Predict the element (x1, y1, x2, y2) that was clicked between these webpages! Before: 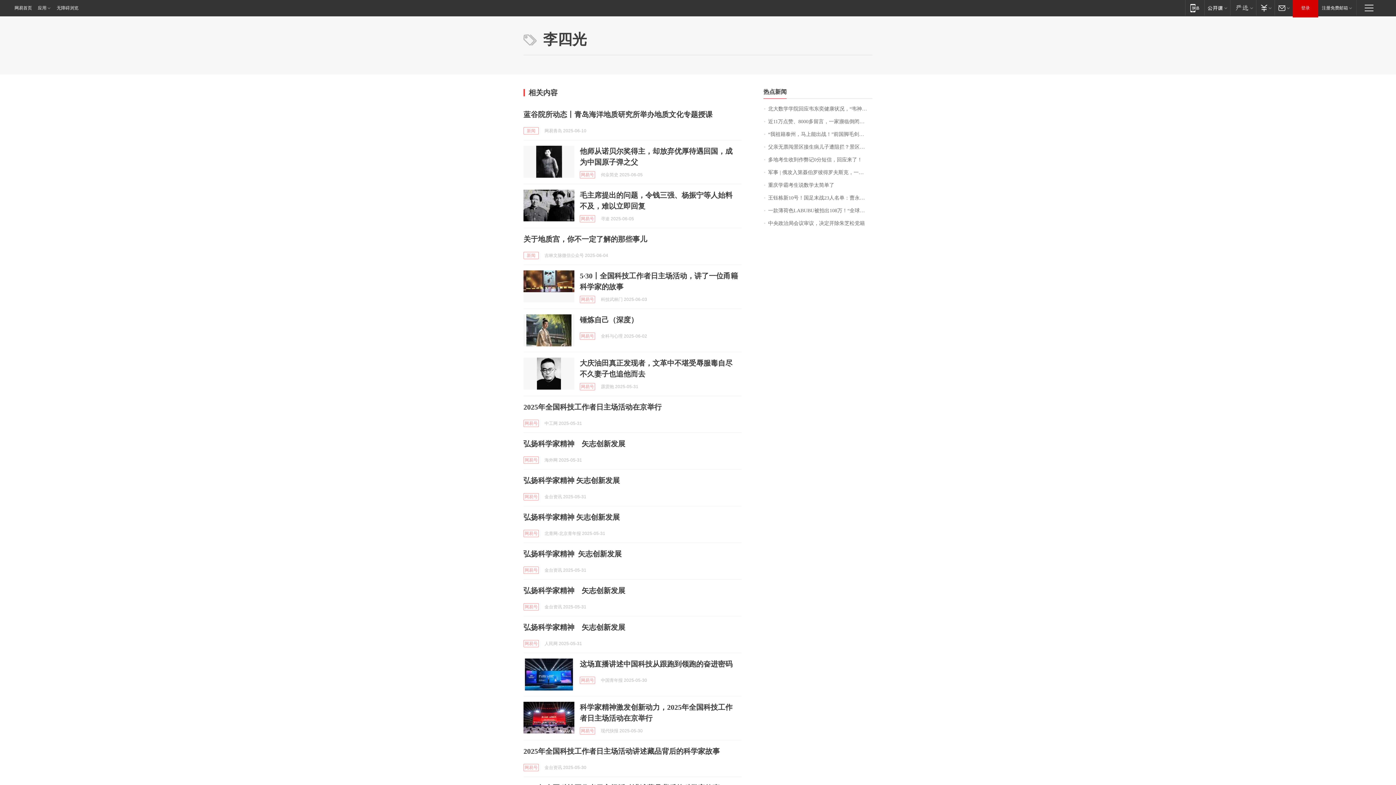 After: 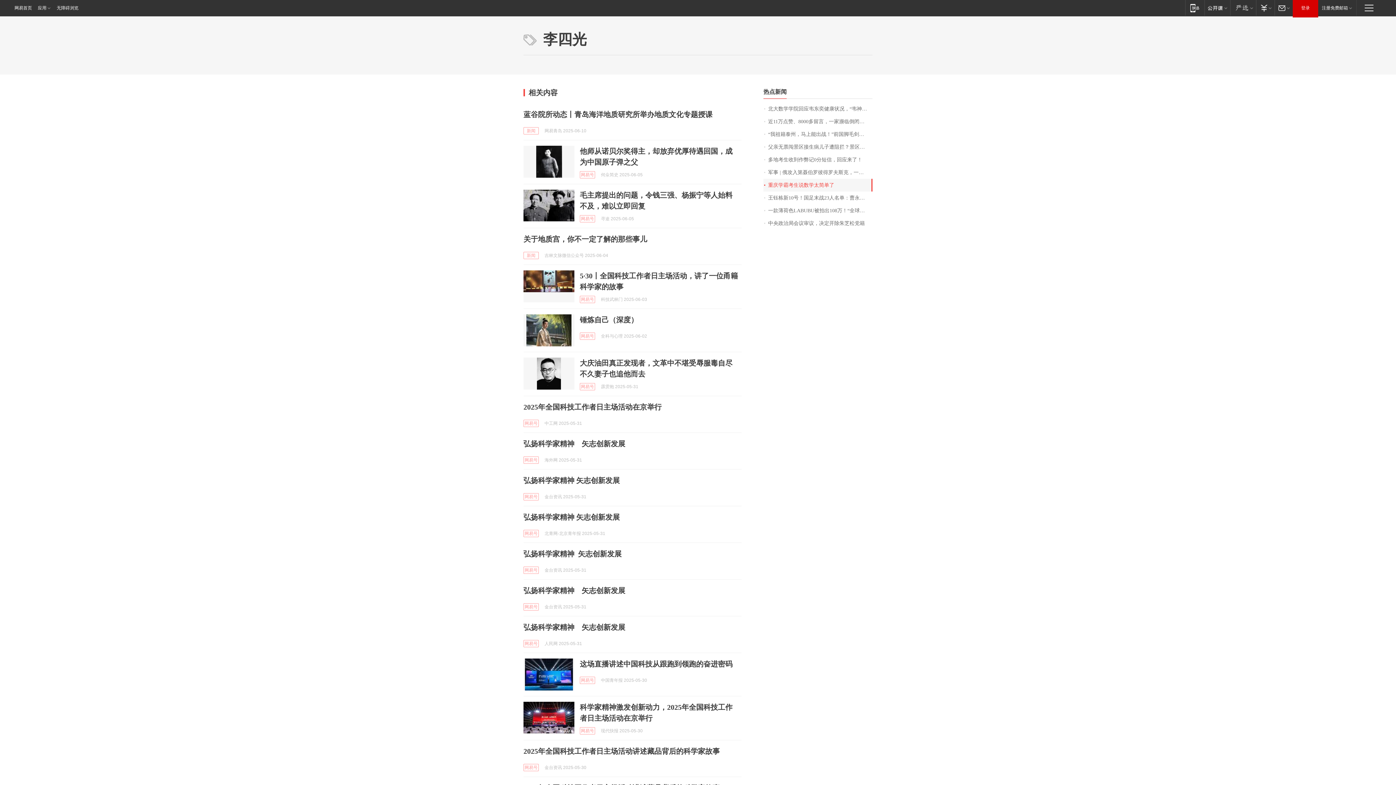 Action: label: 重庆学霸考生说数学太简单了 bbox: (763, 178, 872, 191)